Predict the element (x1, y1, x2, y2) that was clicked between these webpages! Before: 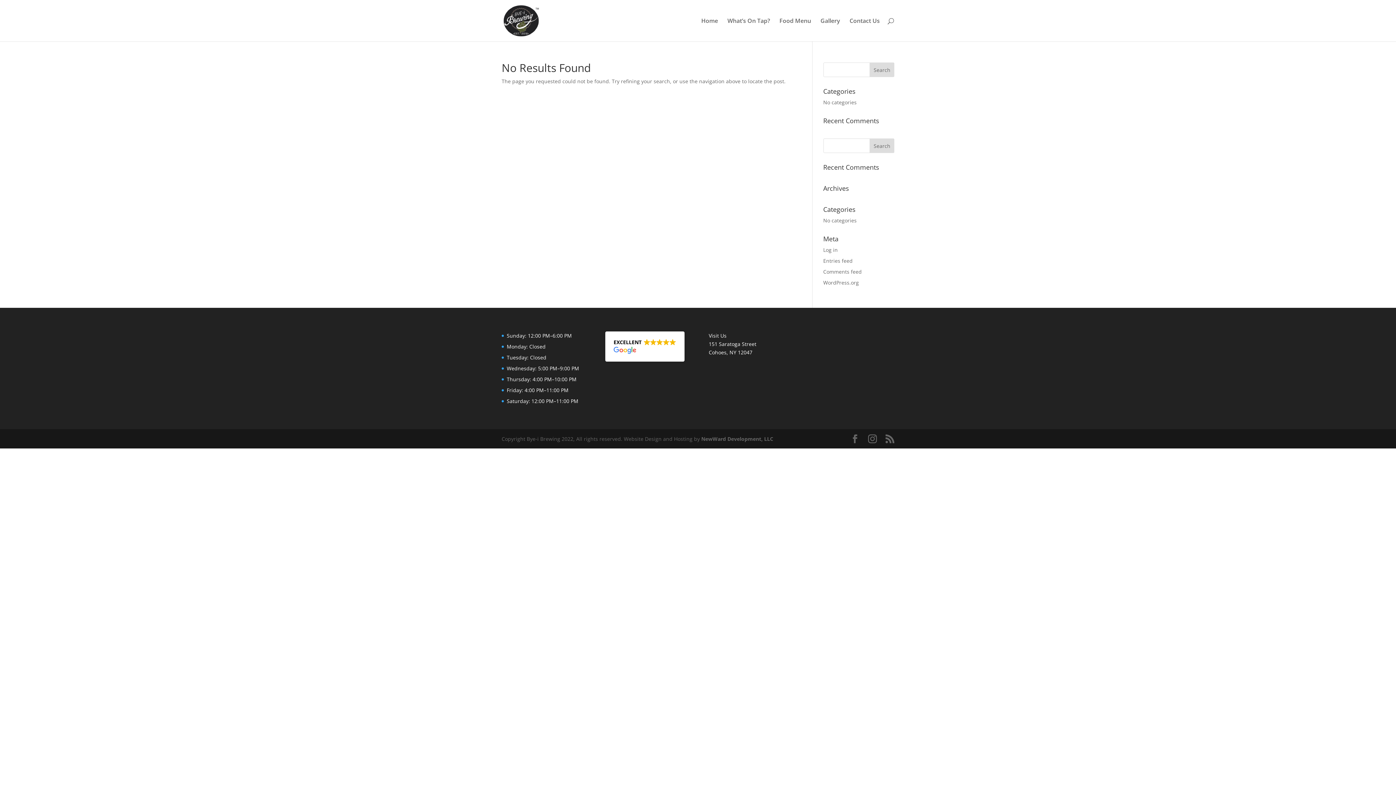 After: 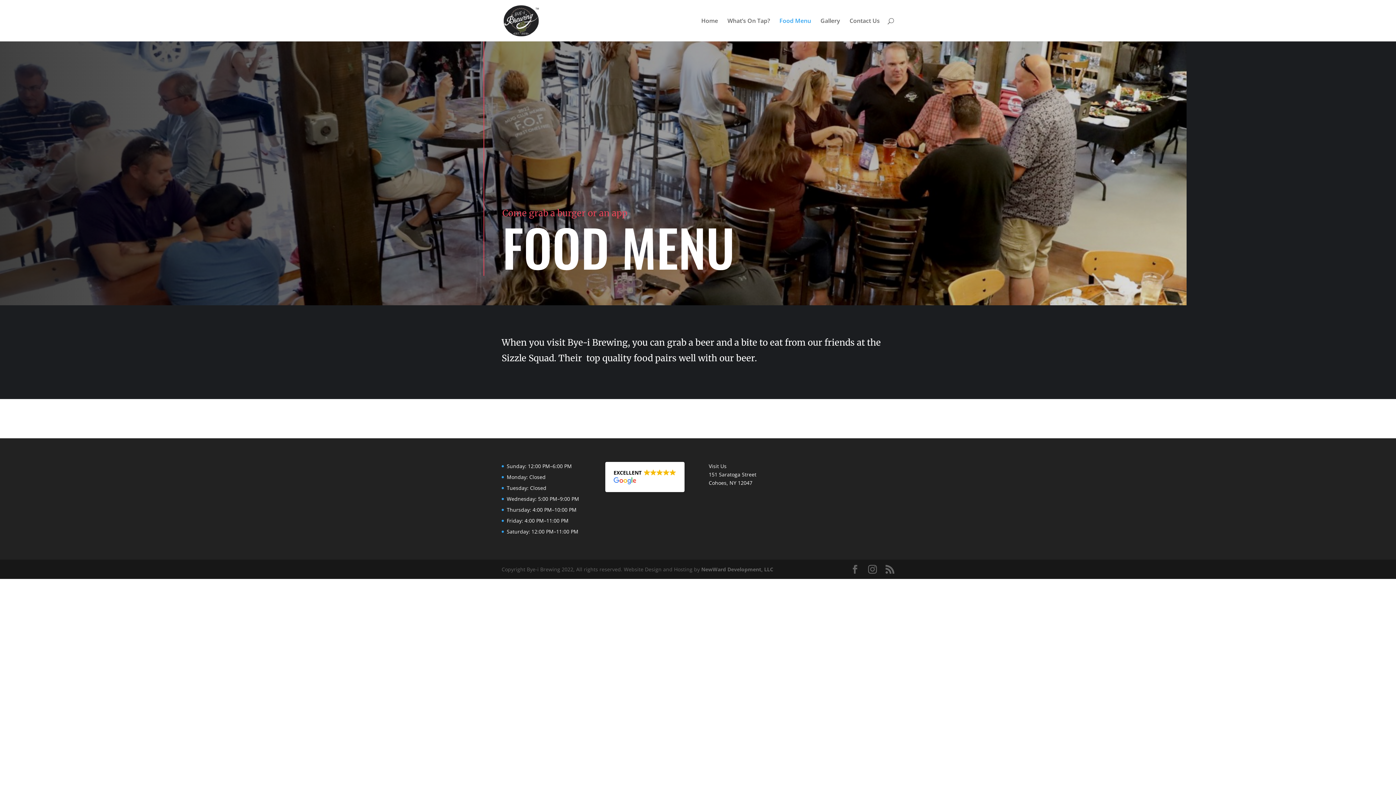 Action: label: Food Menu bbox: (779, 18, 811, 41)